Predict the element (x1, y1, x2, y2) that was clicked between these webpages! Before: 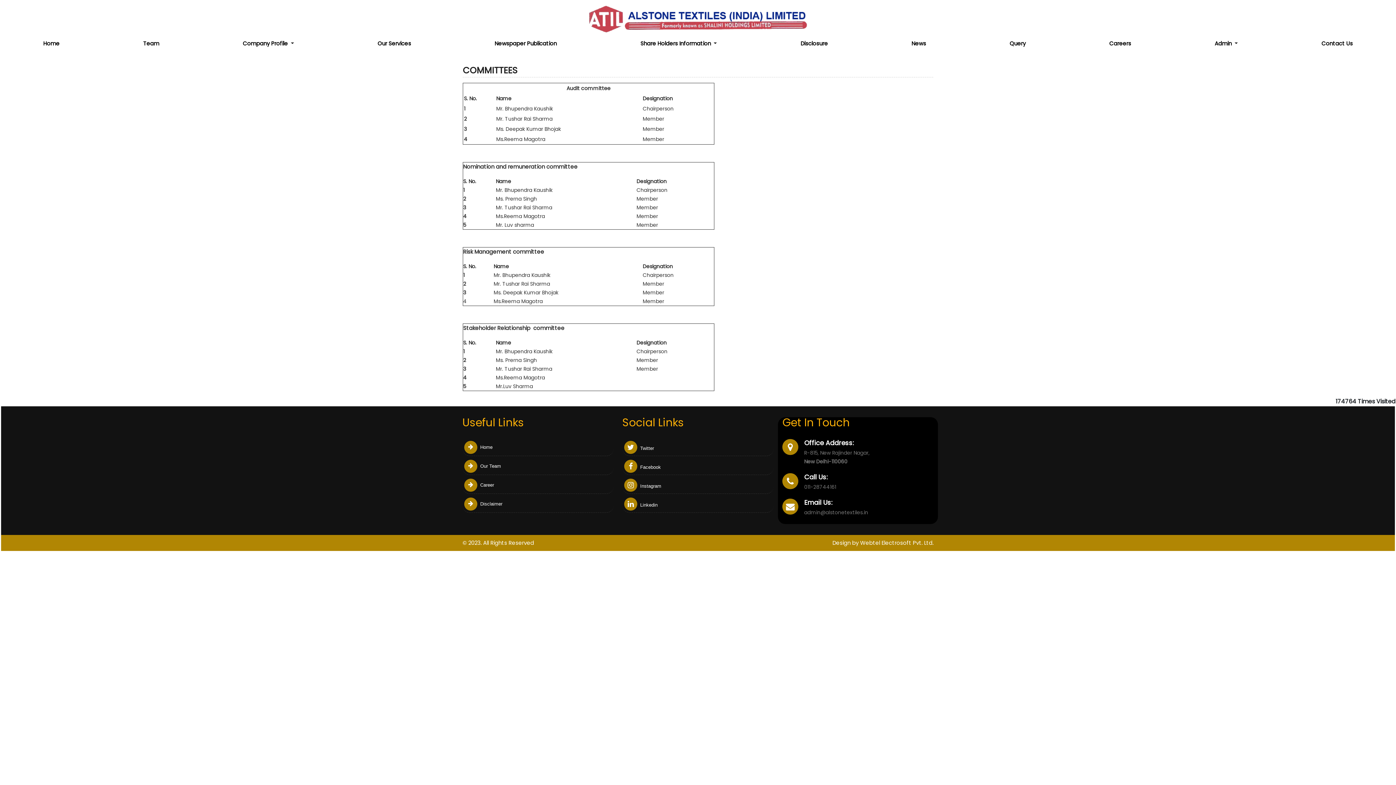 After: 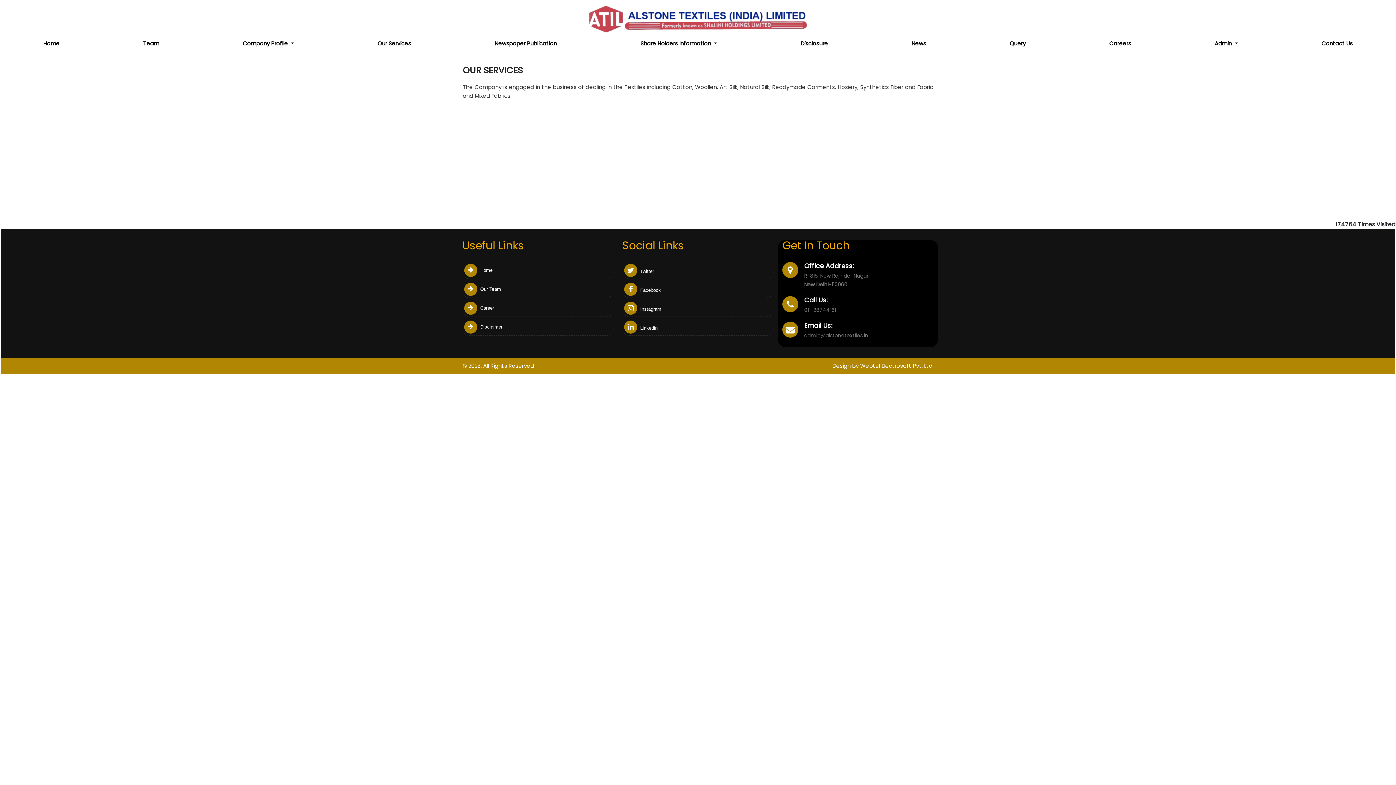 Action: label: Our Services bbox: (335, 36, 452, 50)